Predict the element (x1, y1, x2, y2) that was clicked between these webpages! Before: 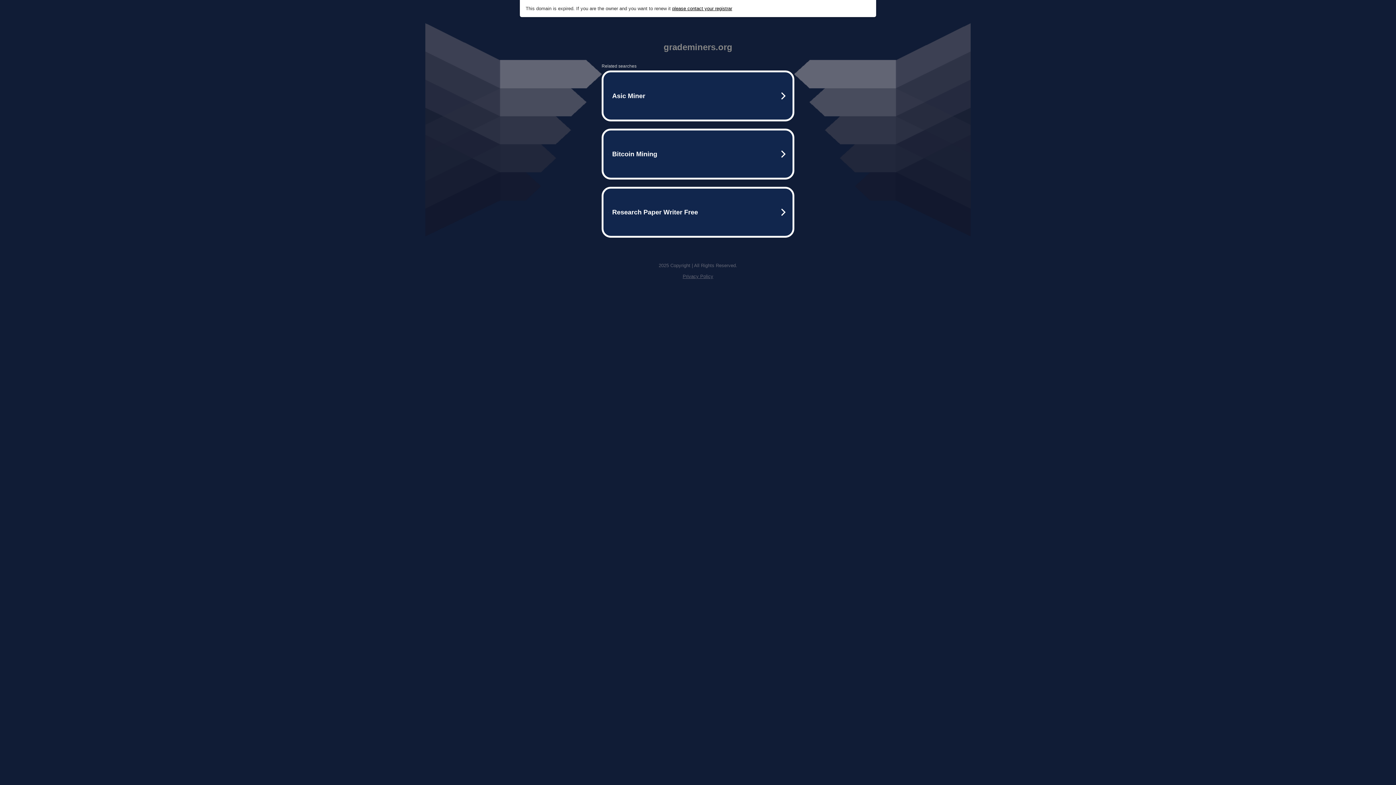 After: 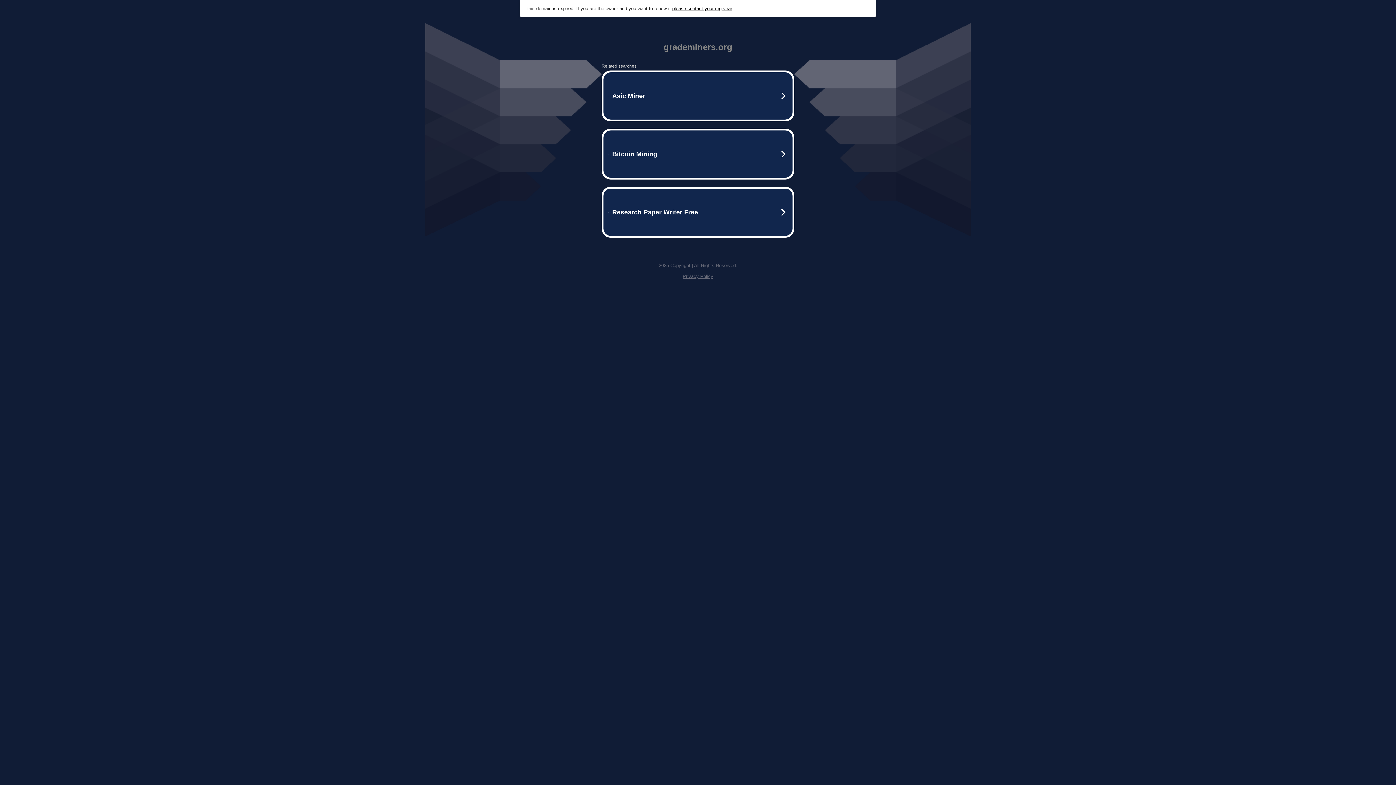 Action: bbox: (682, 273, 713, 279) label: Privacy Policy